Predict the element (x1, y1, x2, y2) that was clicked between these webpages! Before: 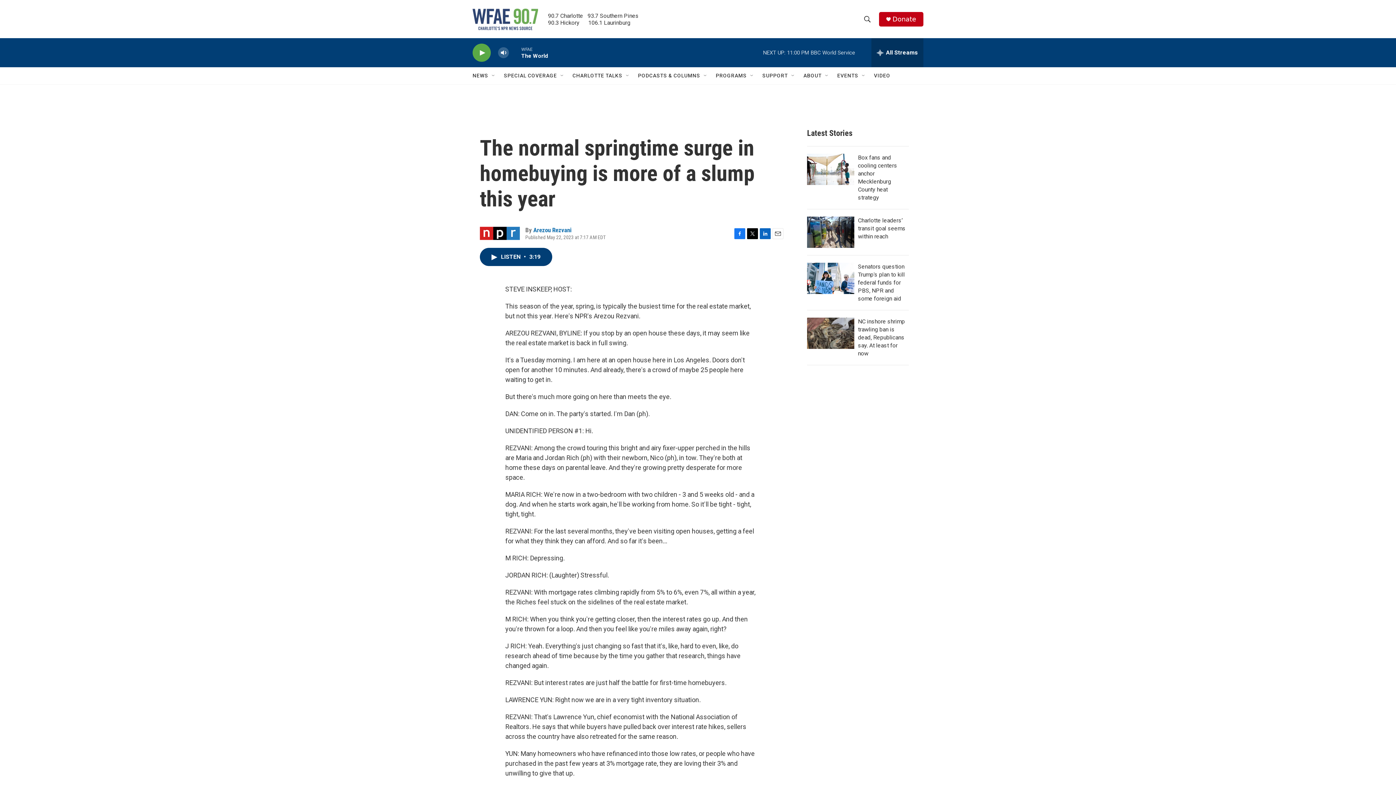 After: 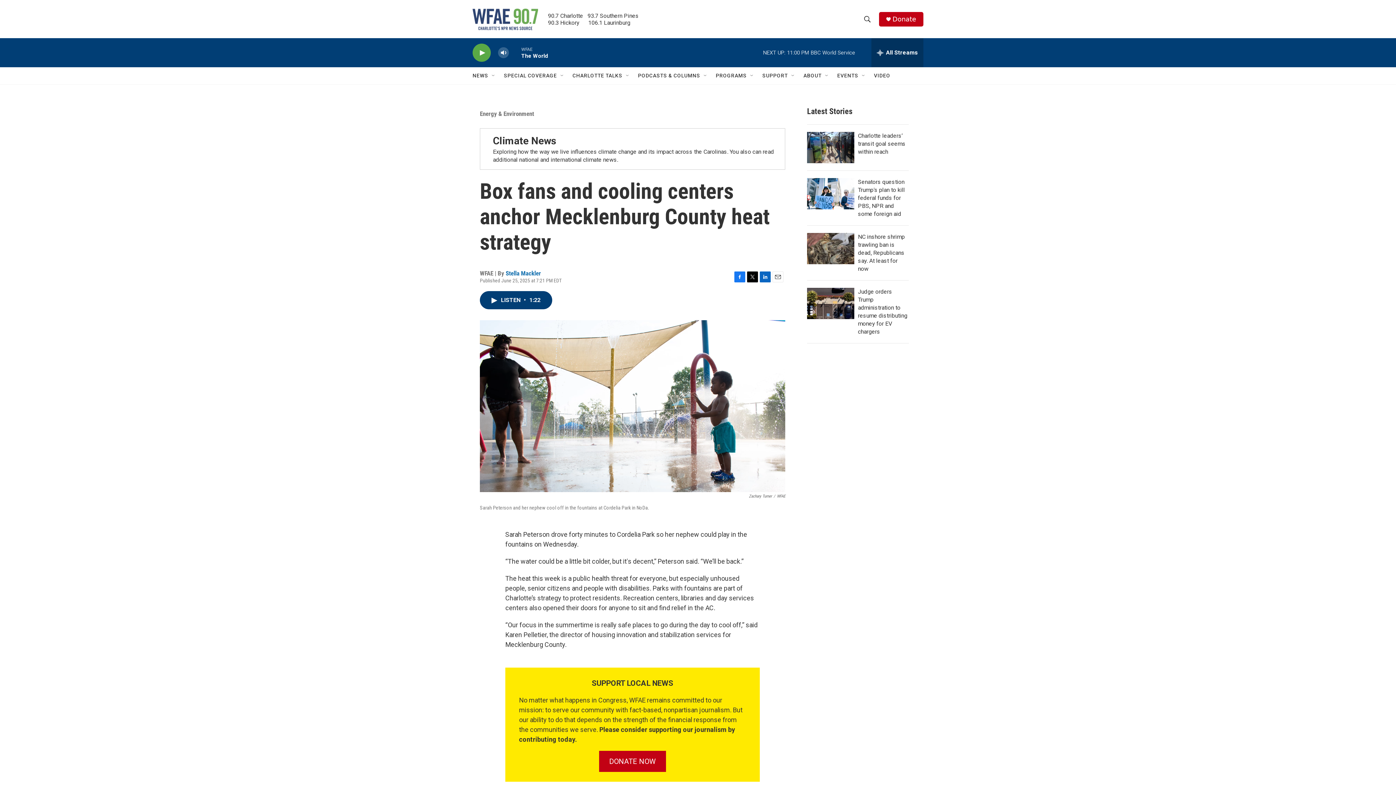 Action: bbox: (807, 153, 854, 185) label: Box fans and cooling centers anchor Mecklenburg County heat strategy 